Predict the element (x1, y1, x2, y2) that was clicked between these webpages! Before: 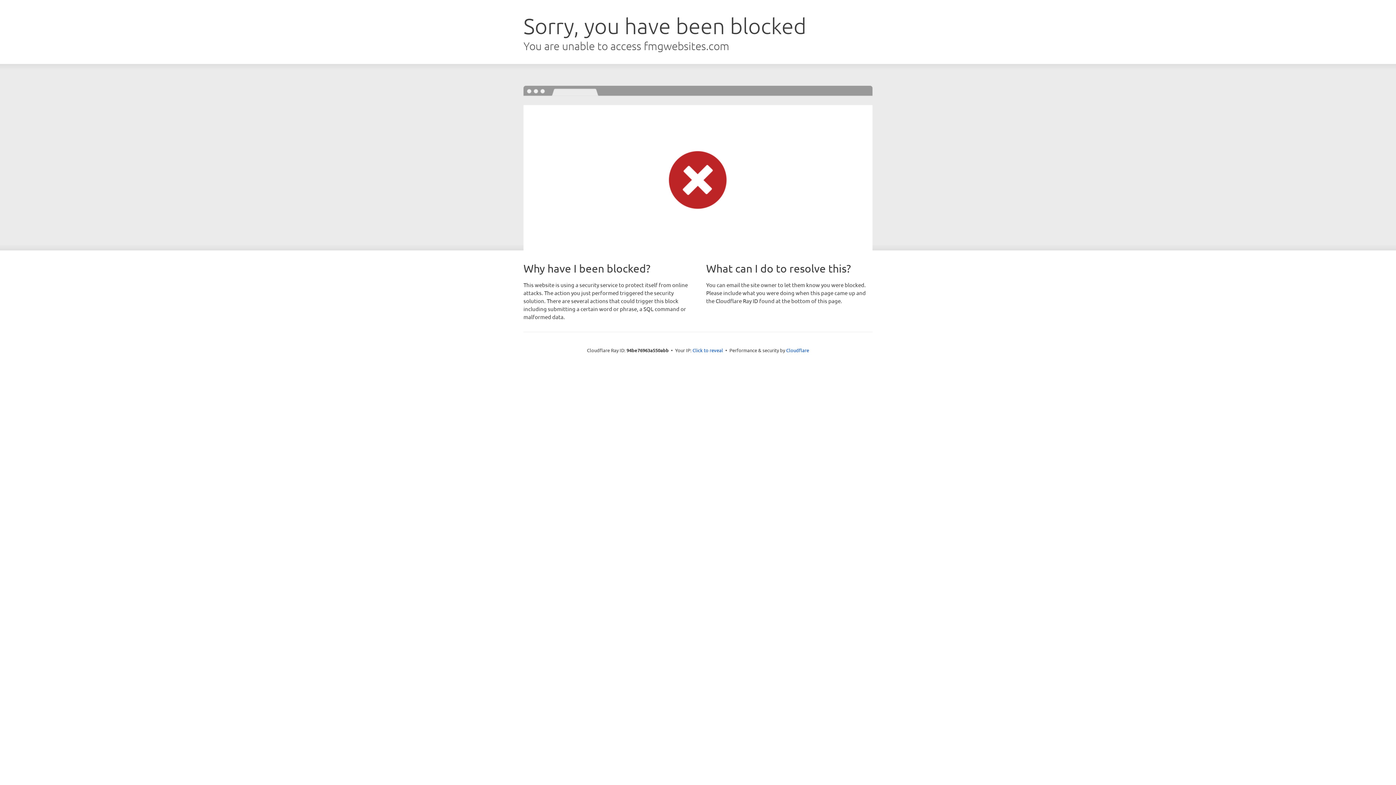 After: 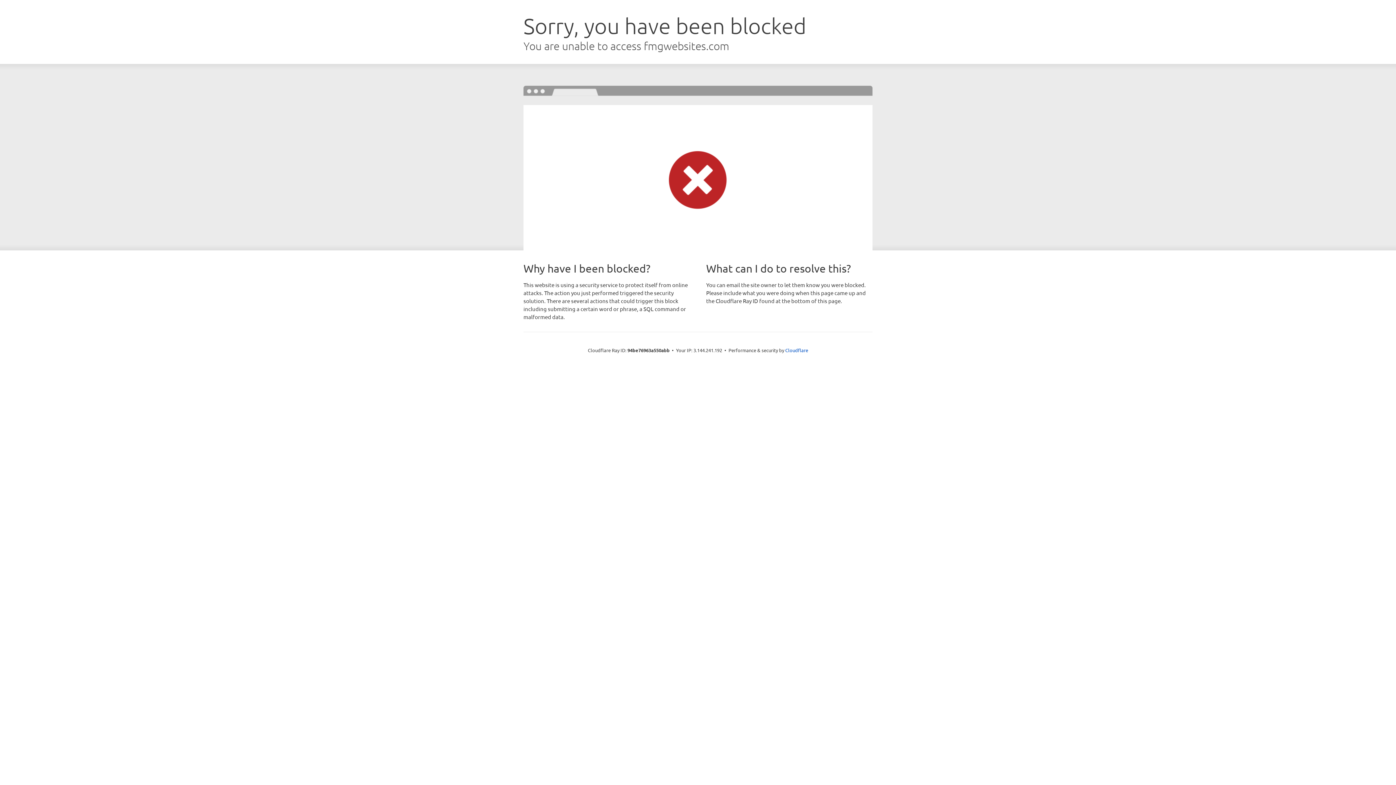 Action: label: Click to reveal bbox: (692, 346, 723, 353)